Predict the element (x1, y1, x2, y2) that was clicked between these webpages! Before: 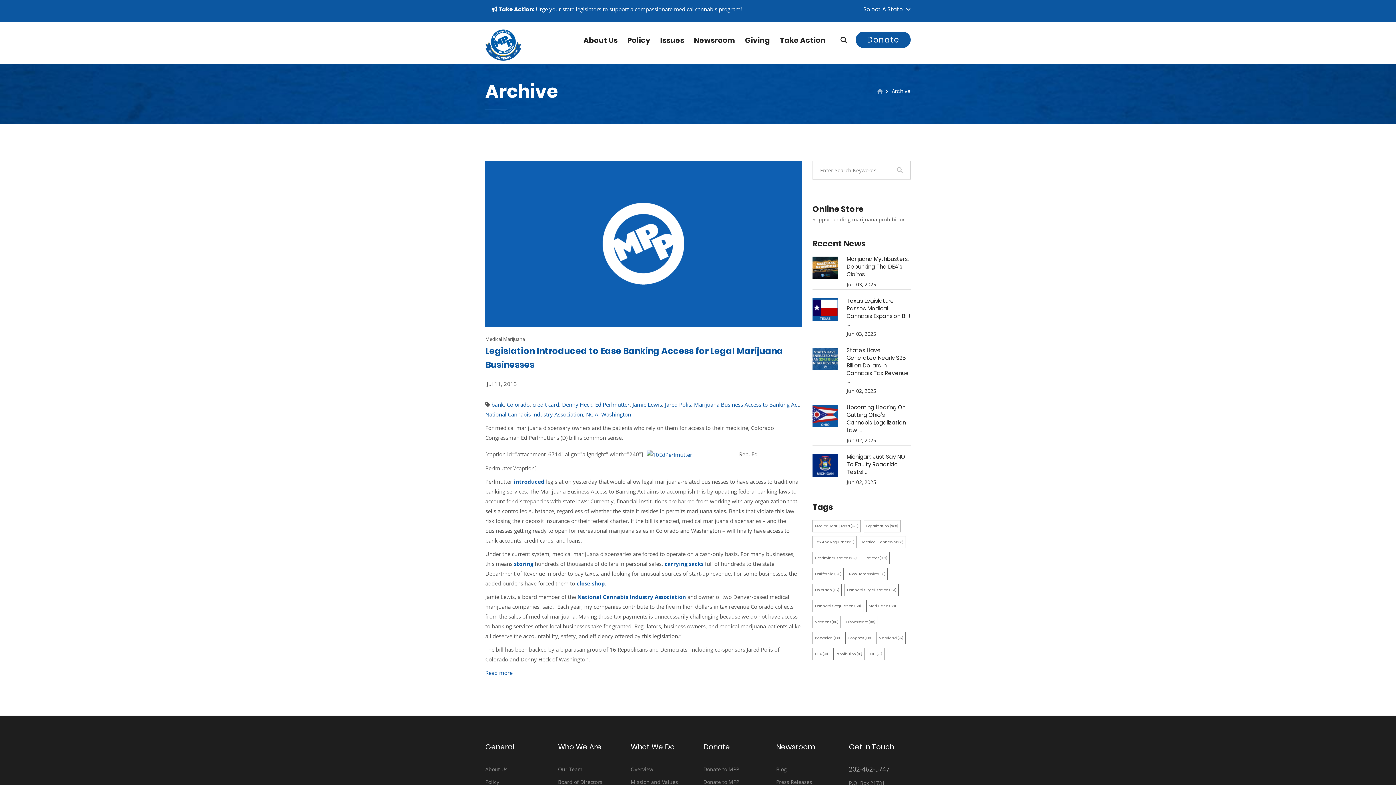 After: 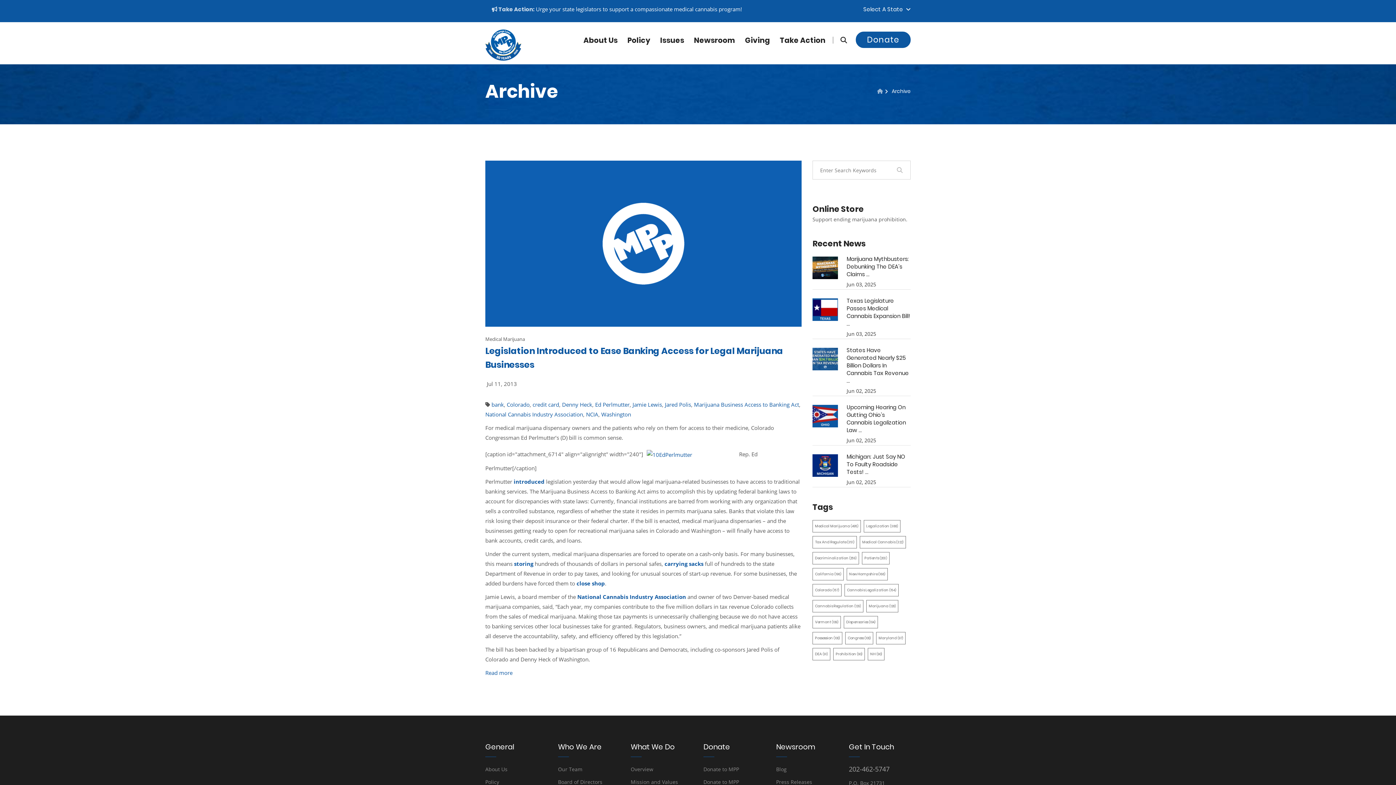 Action: bbox: (492, 5, 534, 13) label:  Take Action: